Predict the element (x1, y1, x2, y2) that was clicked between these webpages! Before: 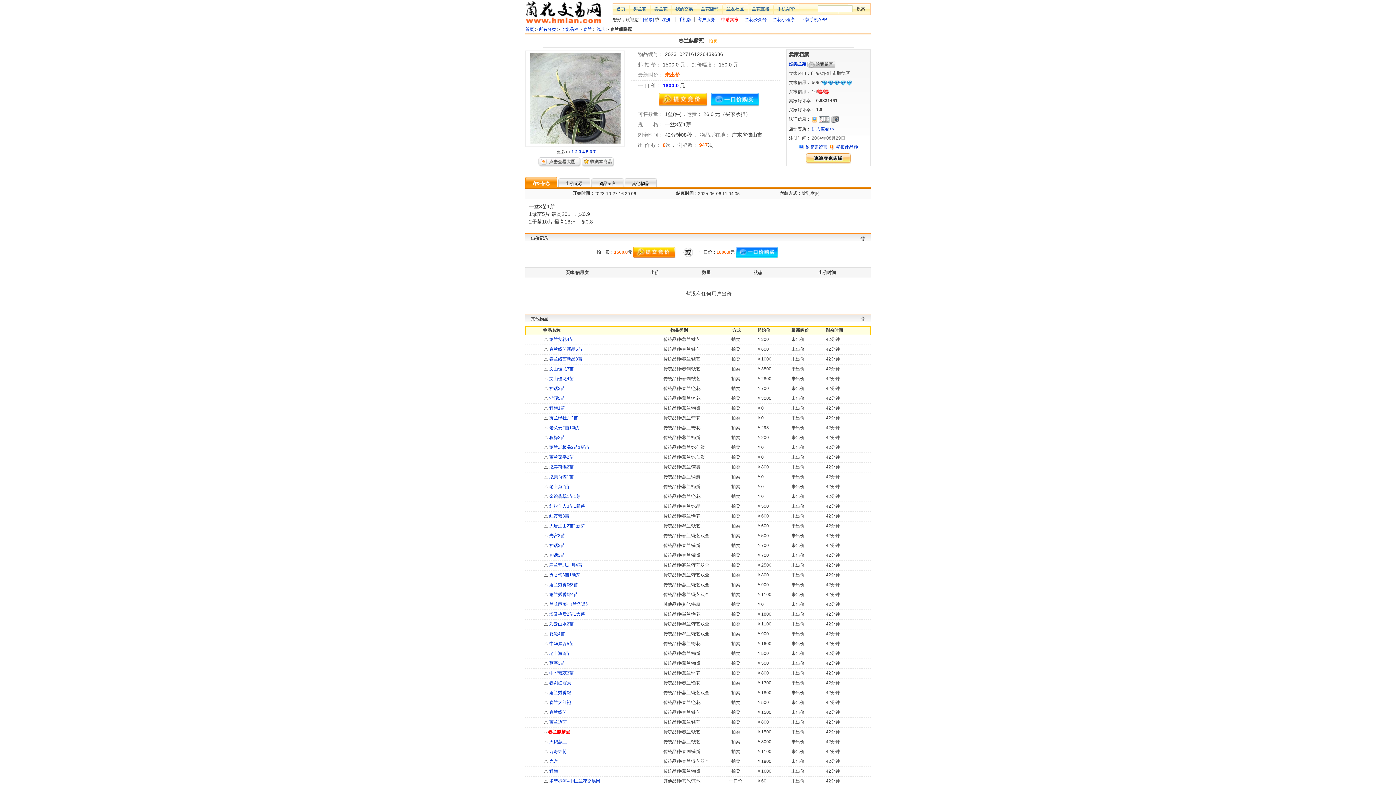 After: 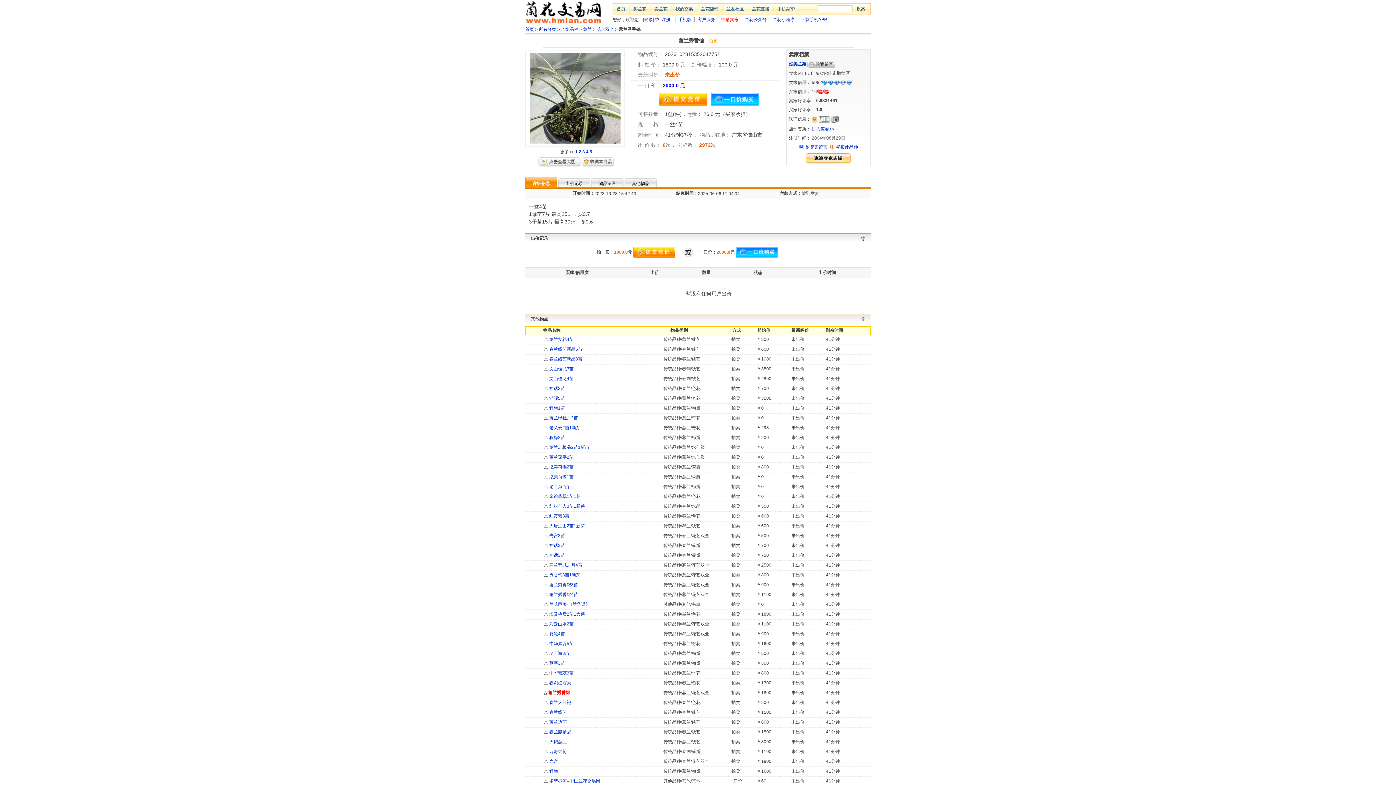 Action: label:  蕙兰秀香锦 bbox: (548, 690, 571, 695)